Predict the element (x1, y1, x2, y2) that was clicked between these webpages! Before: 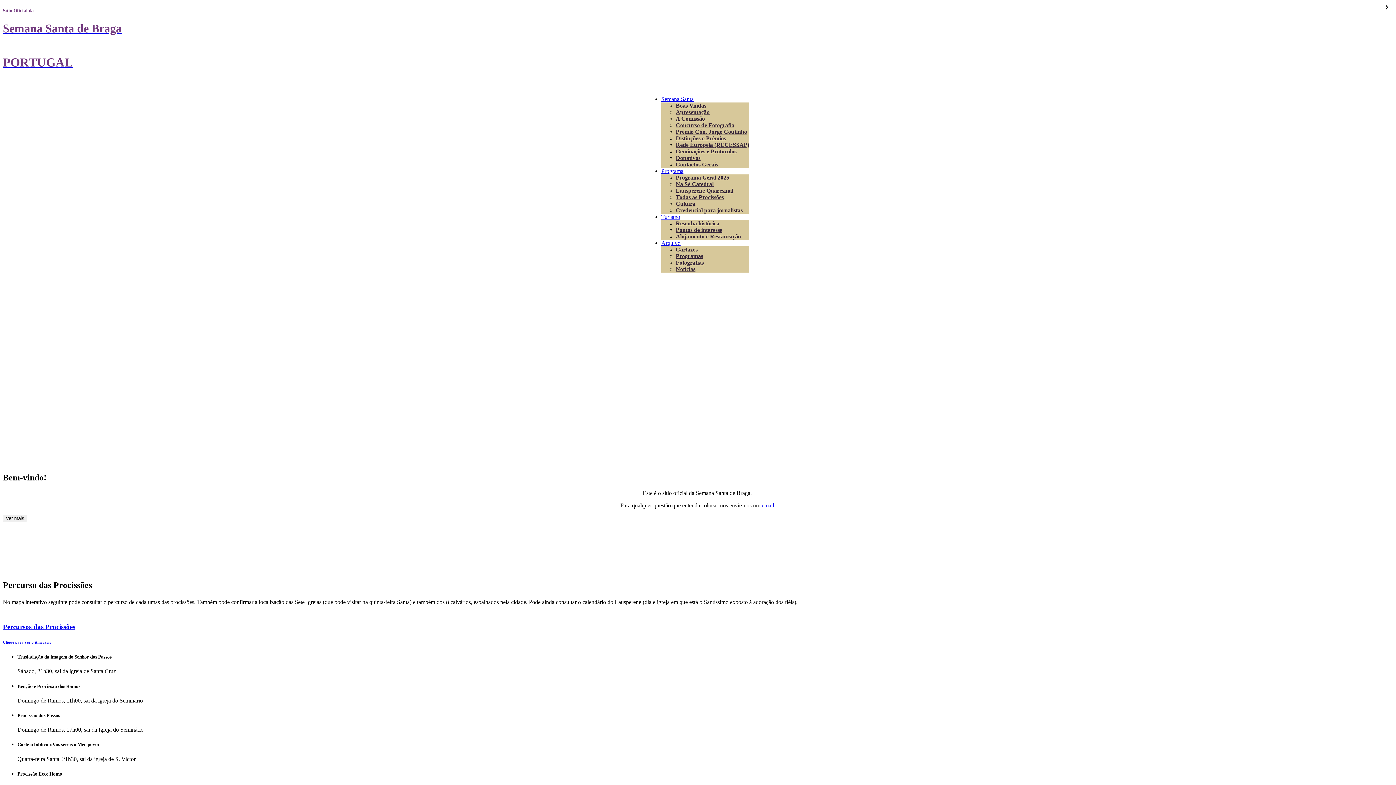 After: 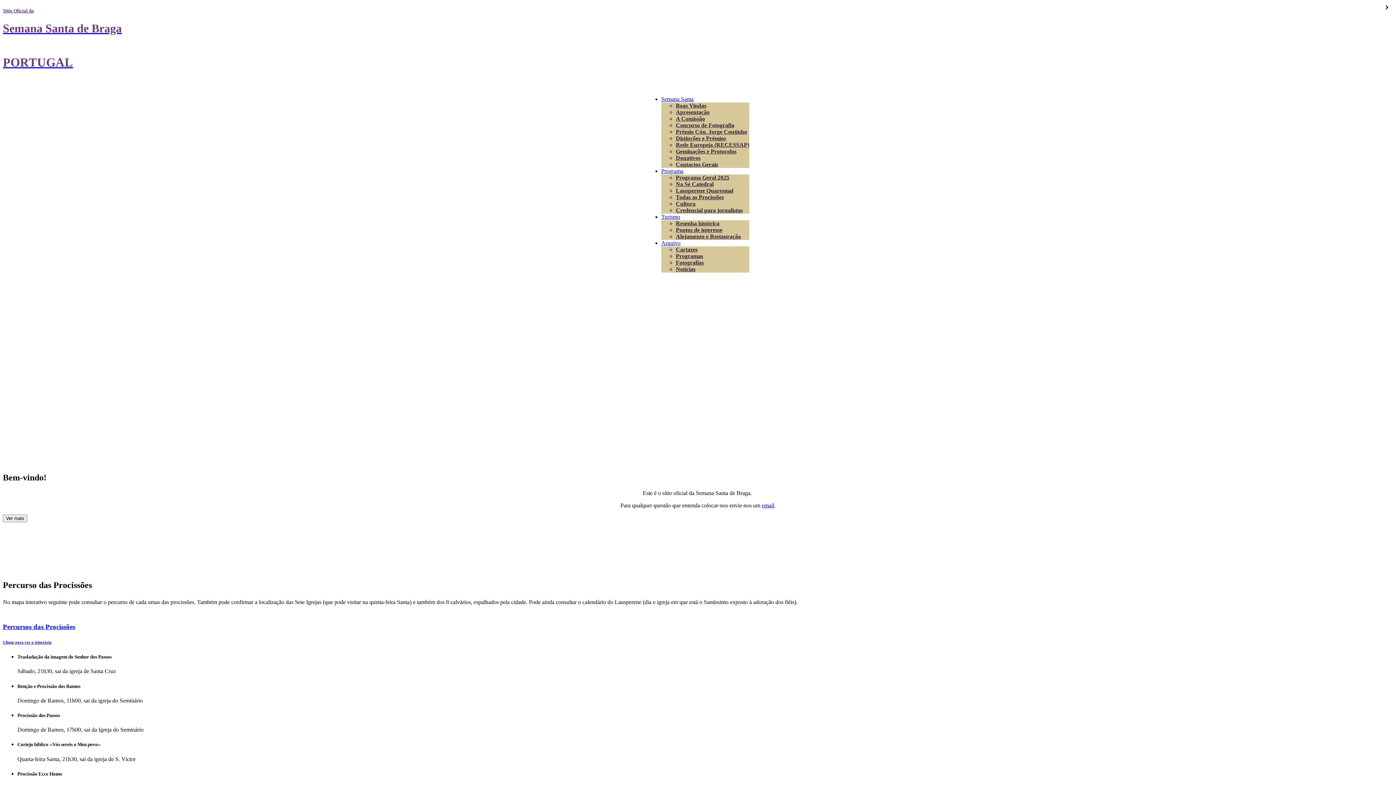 Action: bbox: (762, 502, 774, 508) label: email